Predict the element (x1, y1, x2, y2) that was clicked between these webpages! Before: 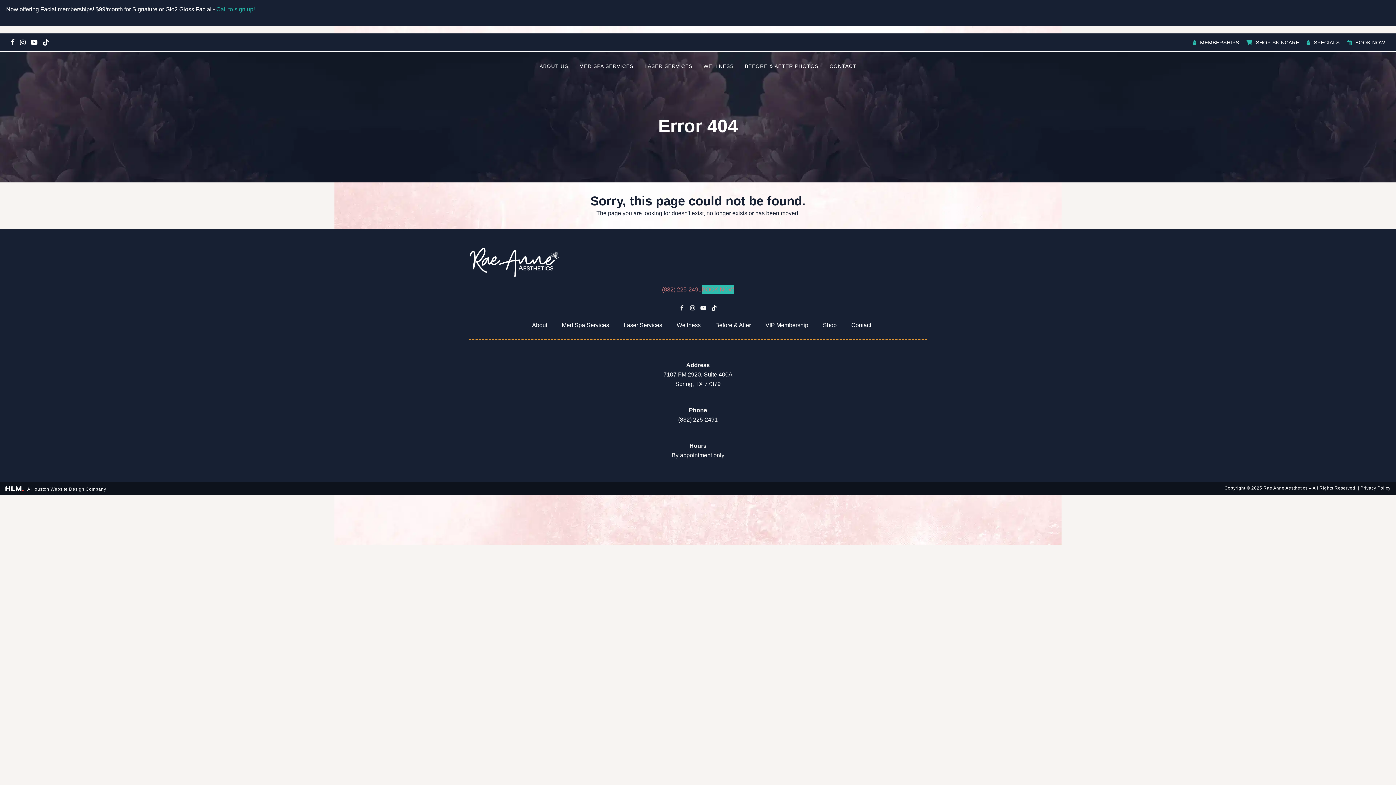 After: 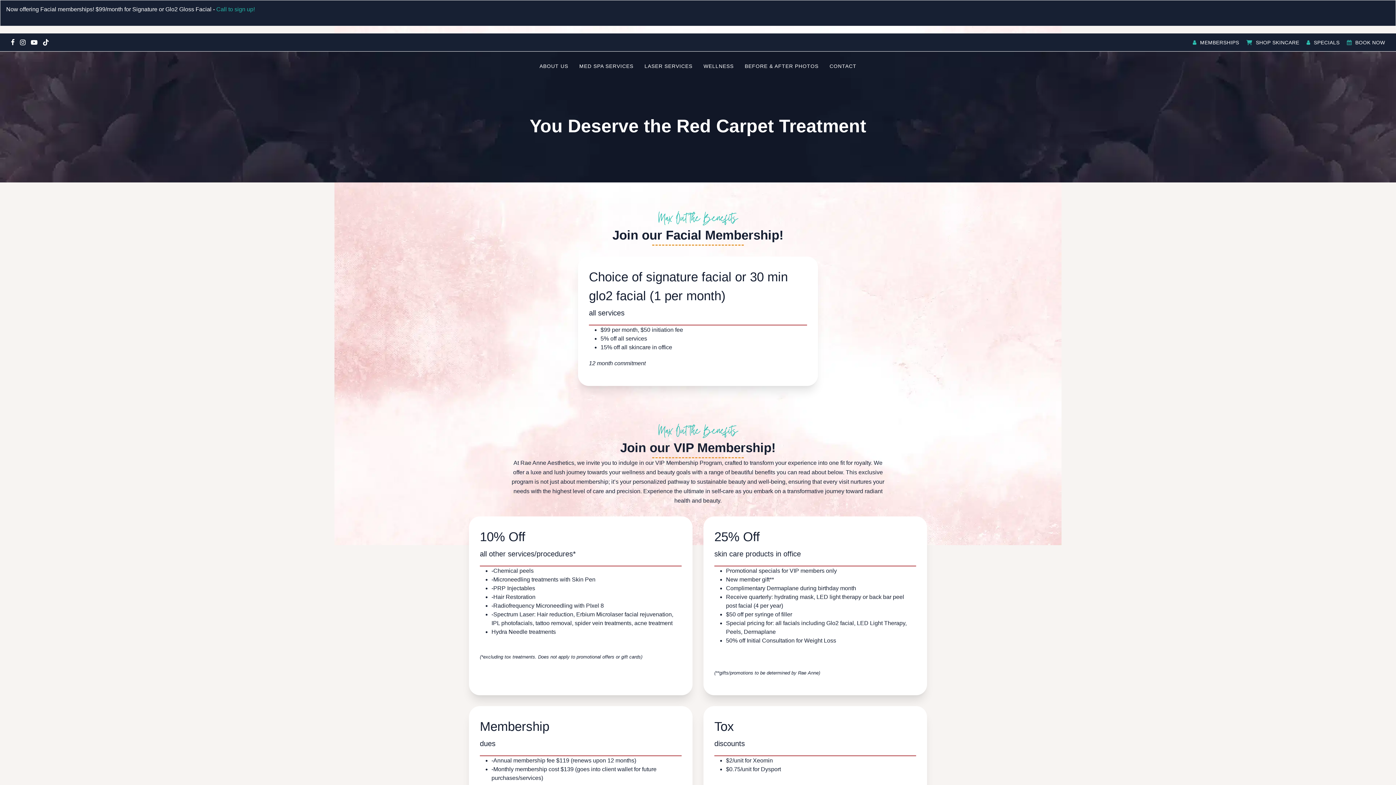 Action: label: VIP Membership bbox: (765, 320, 808, 330)